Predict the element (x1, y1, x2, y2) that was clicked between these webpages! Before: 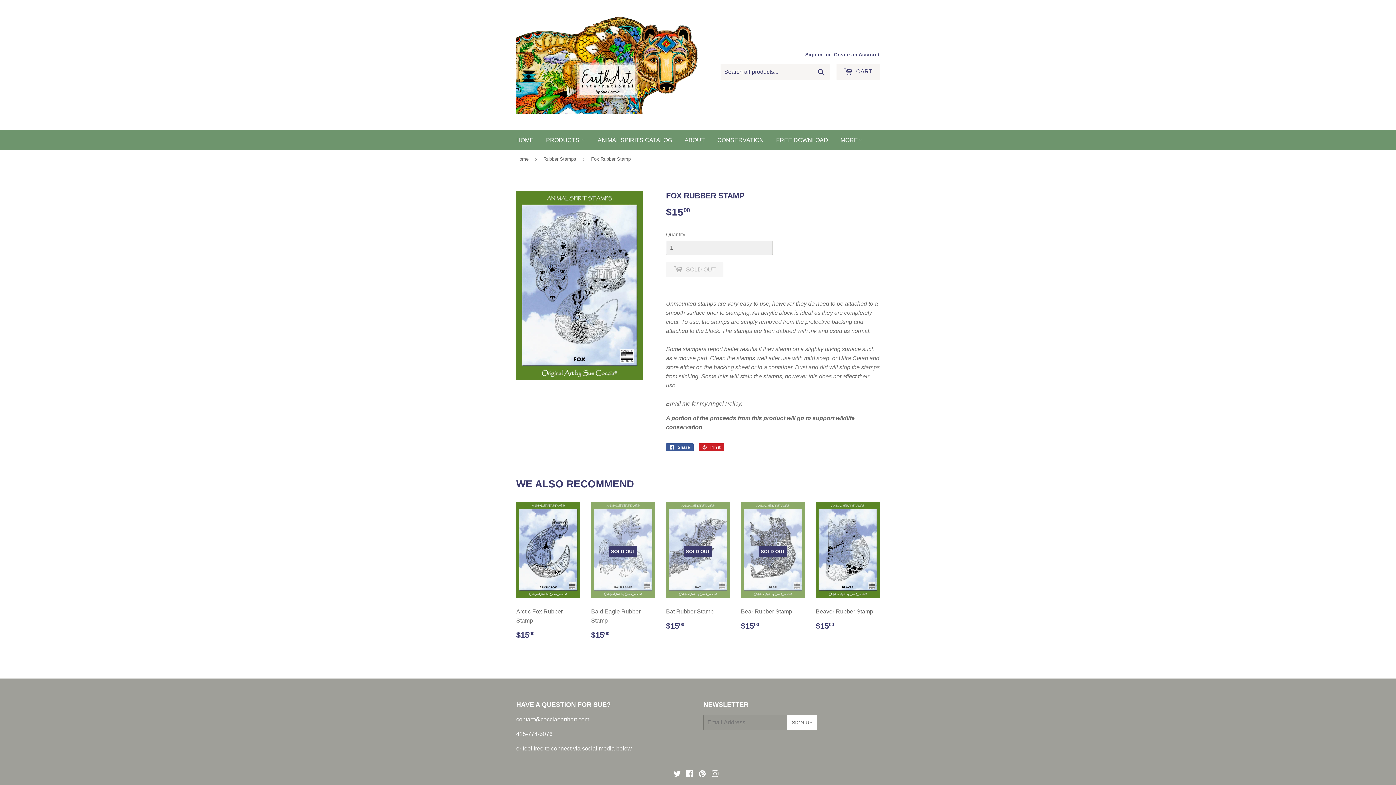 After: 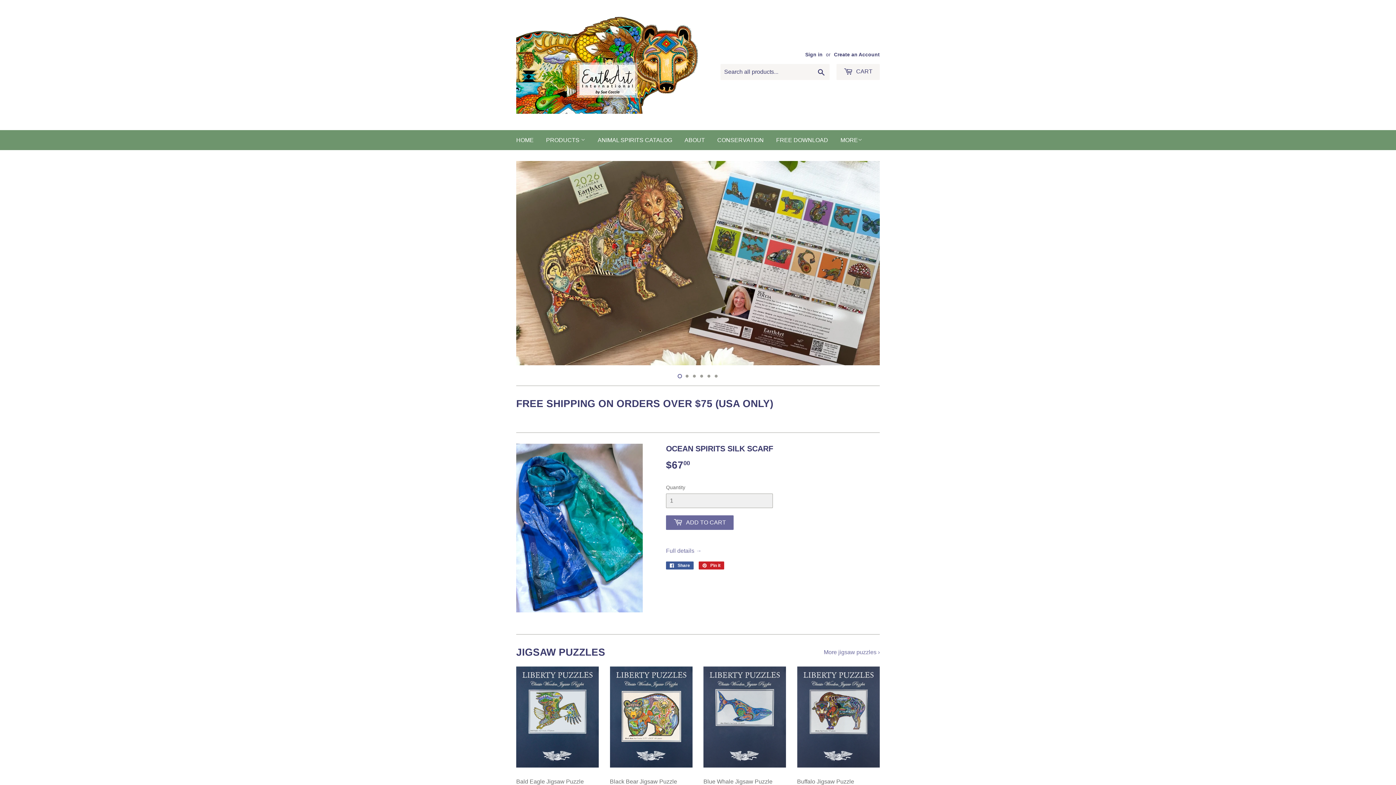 Action: bbox: (516, 16, 698, 113)